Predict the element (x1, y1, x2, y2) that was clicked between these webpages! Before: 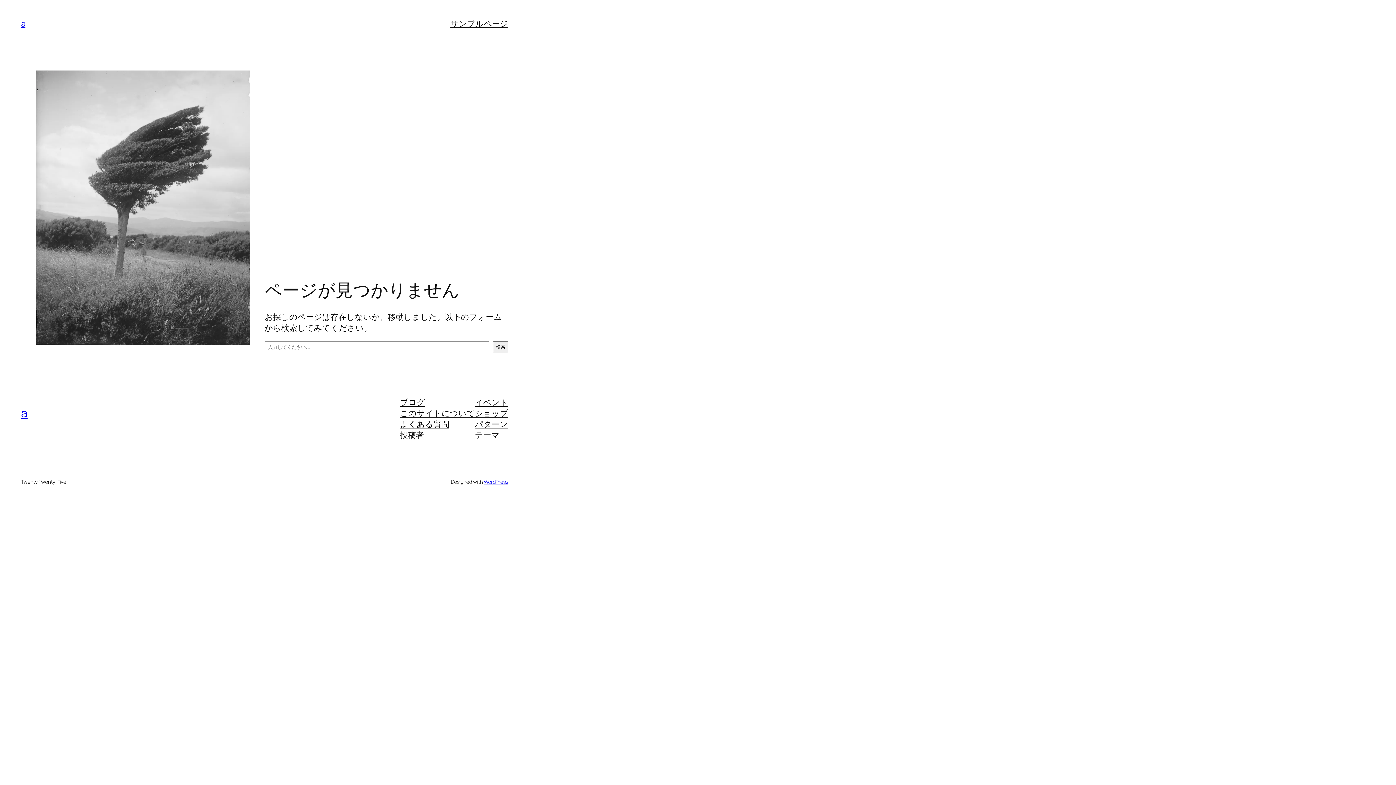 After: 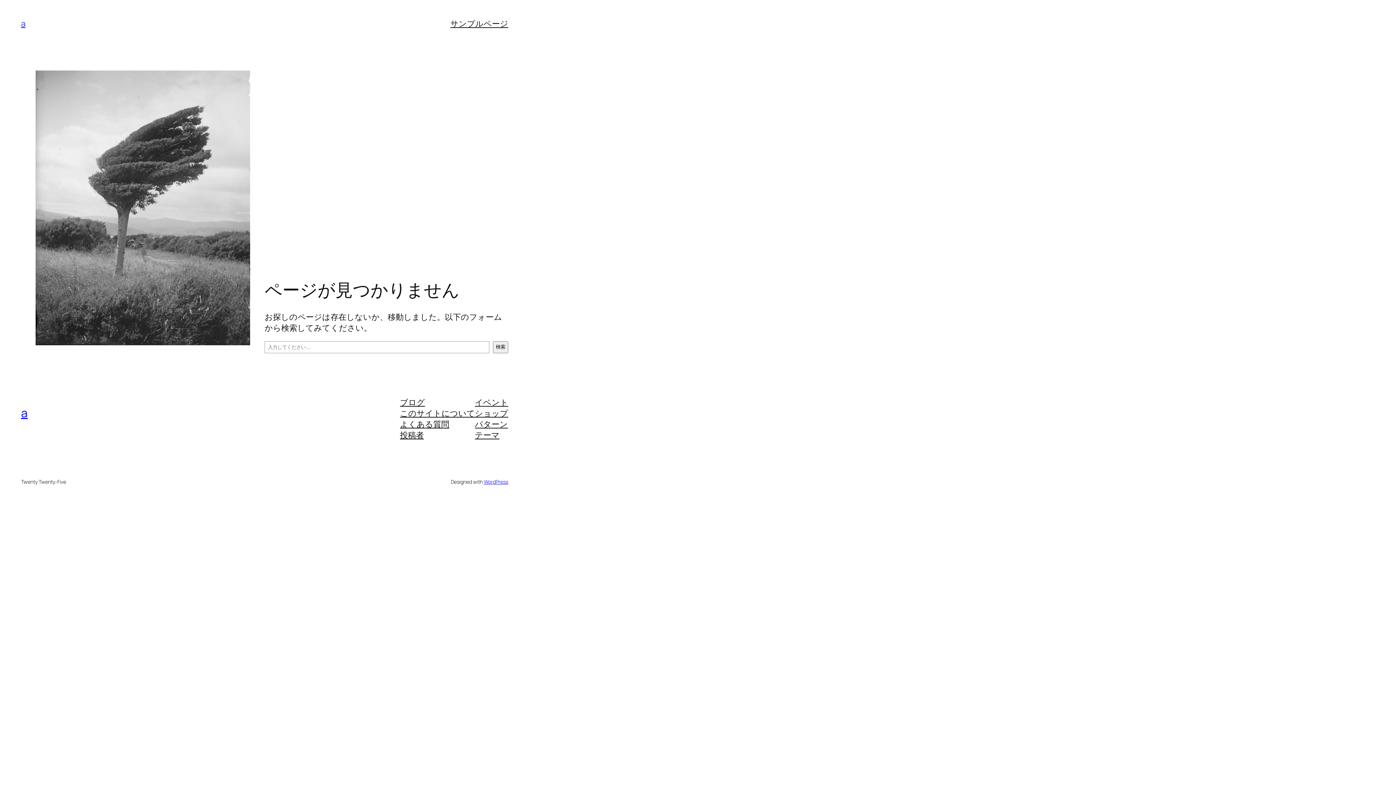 Action: bbox: (475, 407, 508, 418) label: ショップ